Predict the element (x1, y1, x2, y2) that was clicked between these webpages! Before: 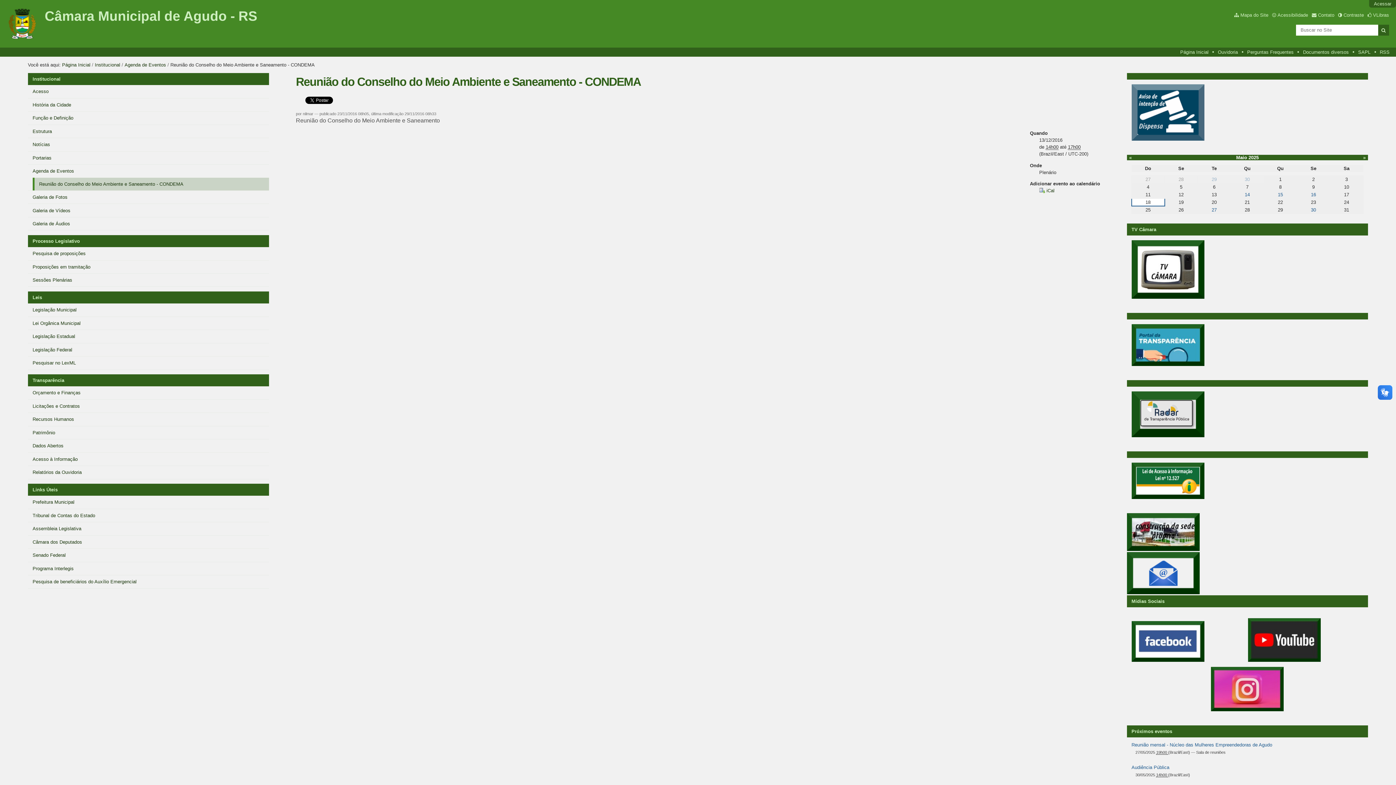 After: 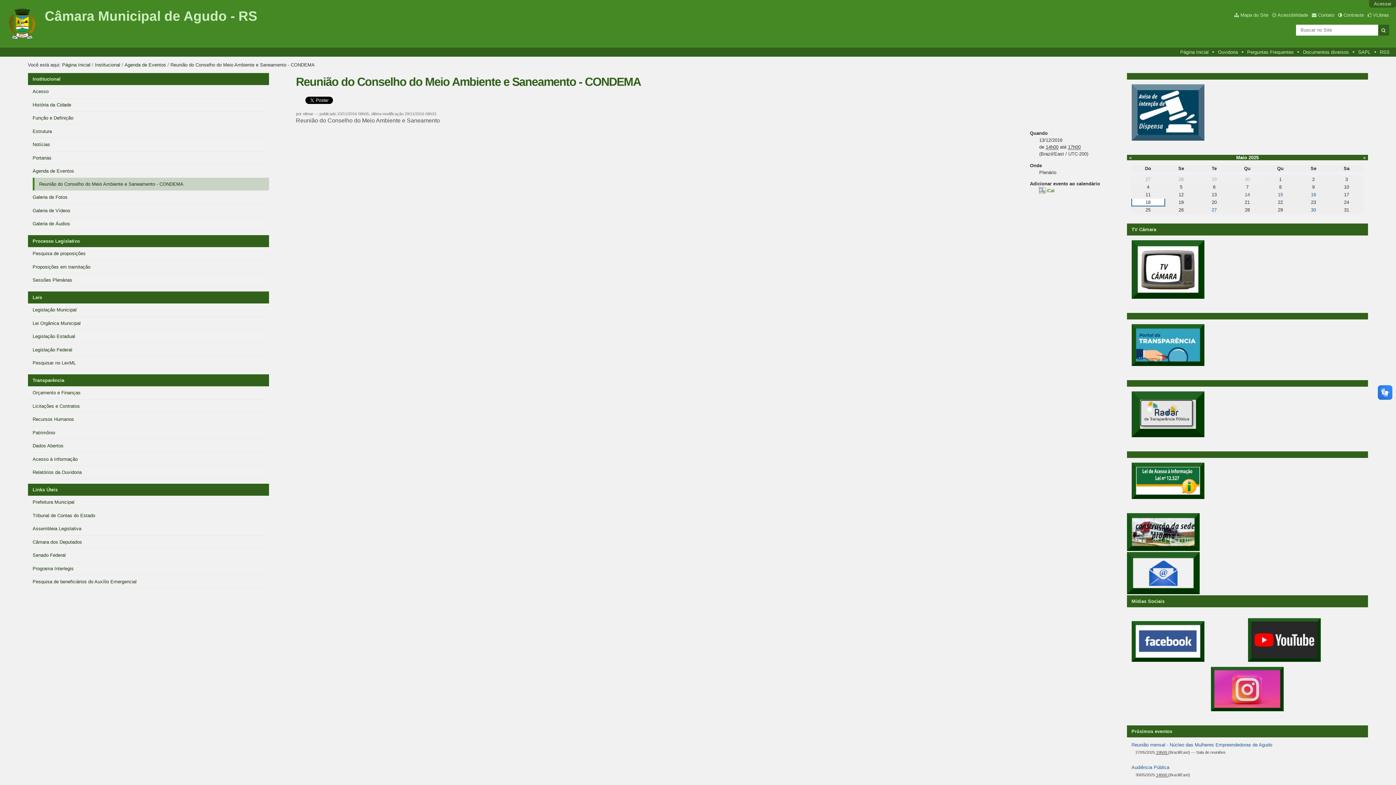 Action: label:  iCal bbox: (1039, 188, 1054, 193)